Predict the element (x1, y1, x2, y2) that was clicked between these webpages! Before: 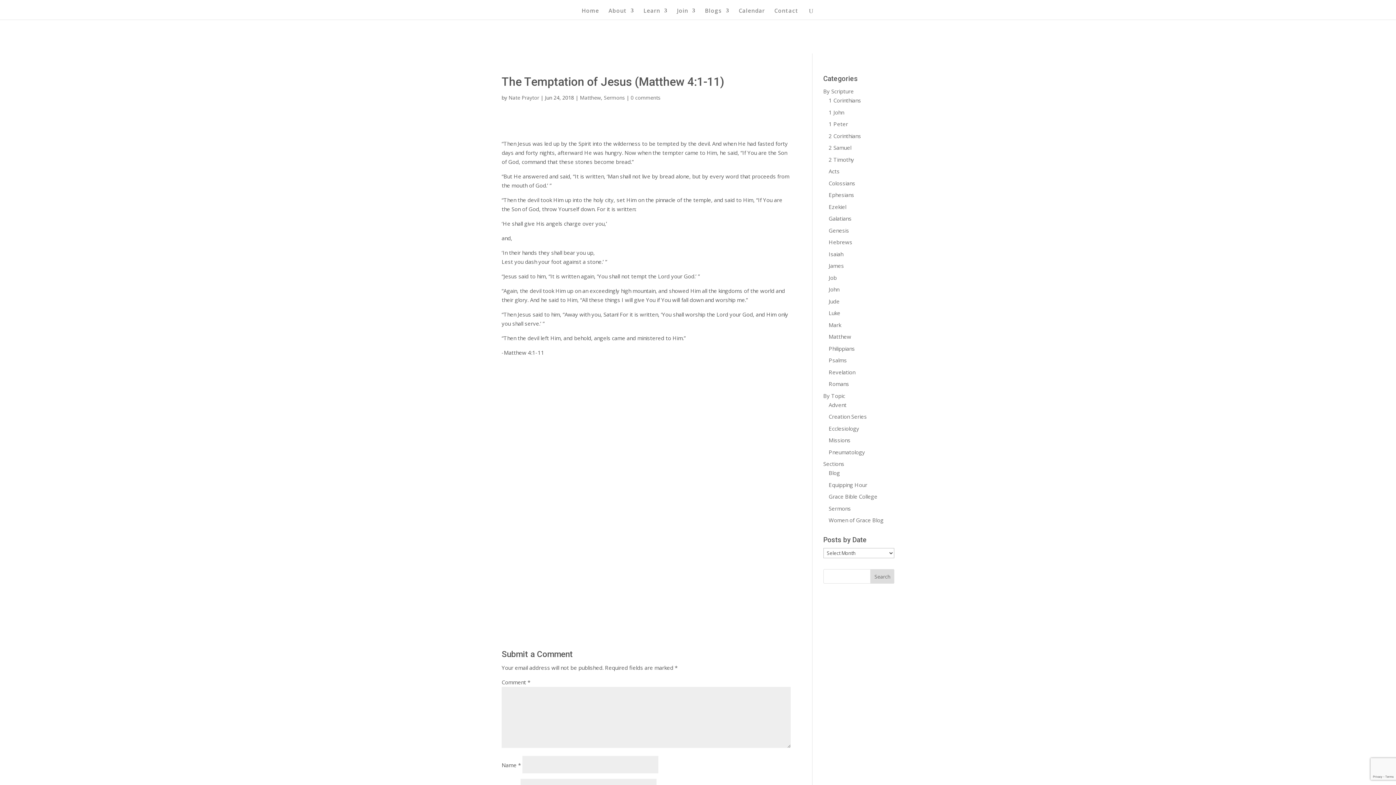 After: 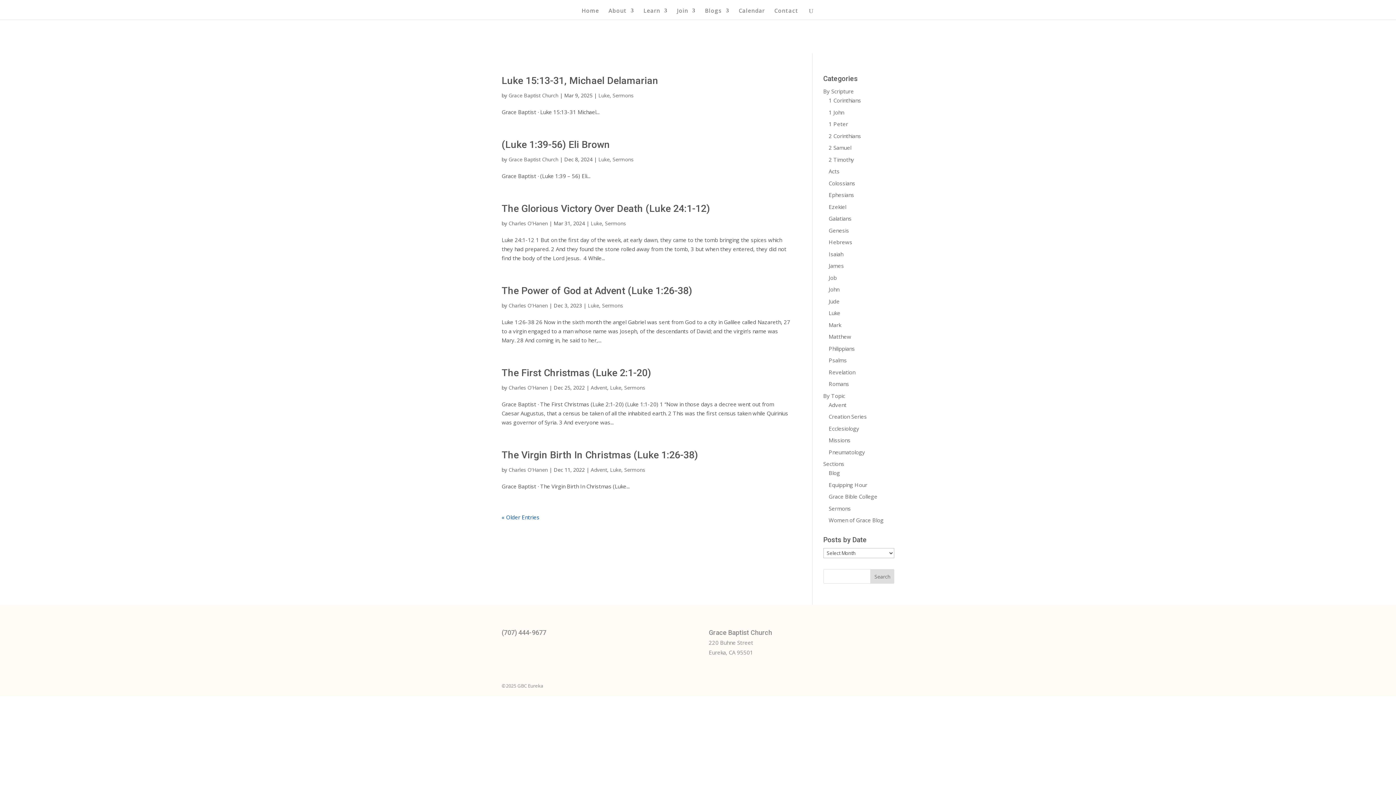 Action: label: Luke bbox: (828, 309, 840, 316)